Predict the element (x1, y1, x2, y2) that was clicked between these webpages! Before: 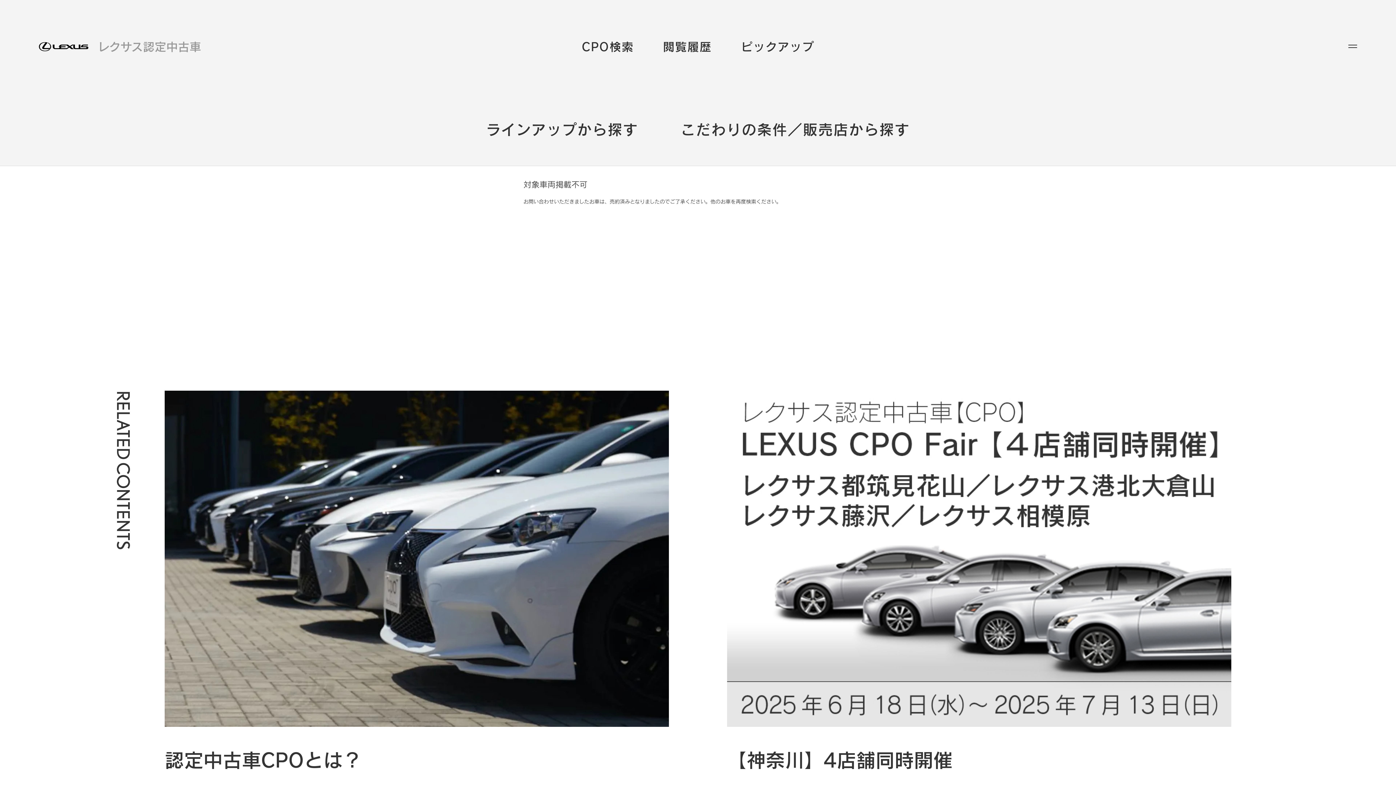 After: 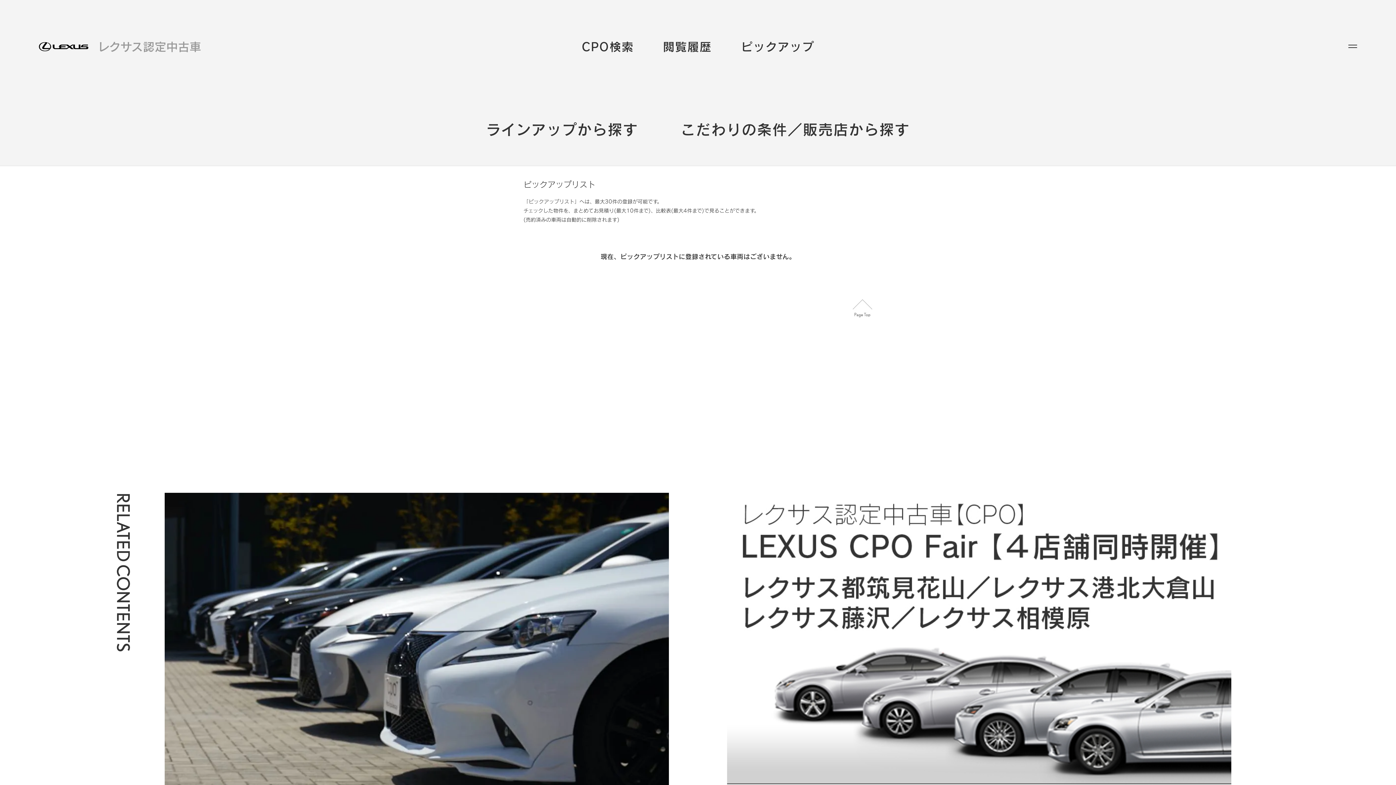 Action: bbox: (741, 40, 814, 52) label: ピックアップ